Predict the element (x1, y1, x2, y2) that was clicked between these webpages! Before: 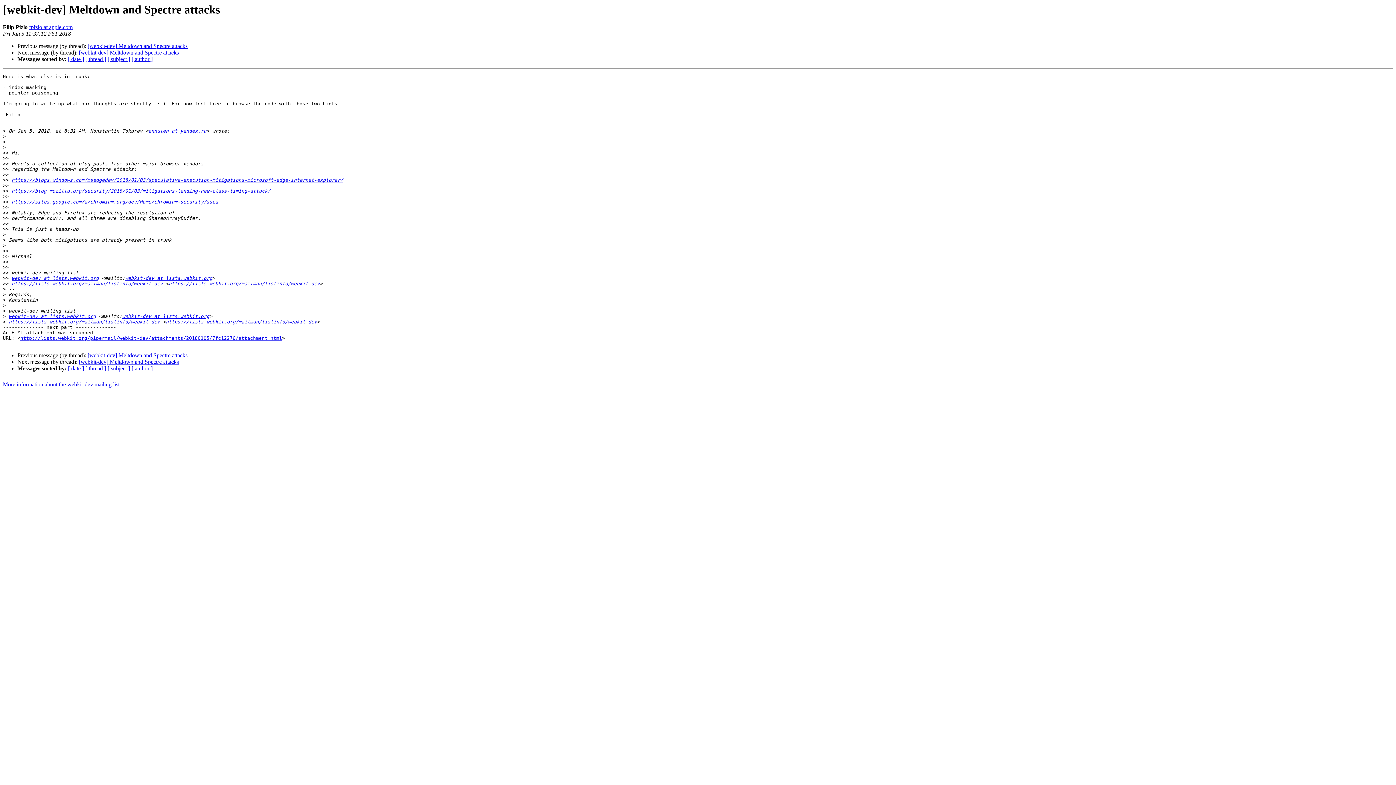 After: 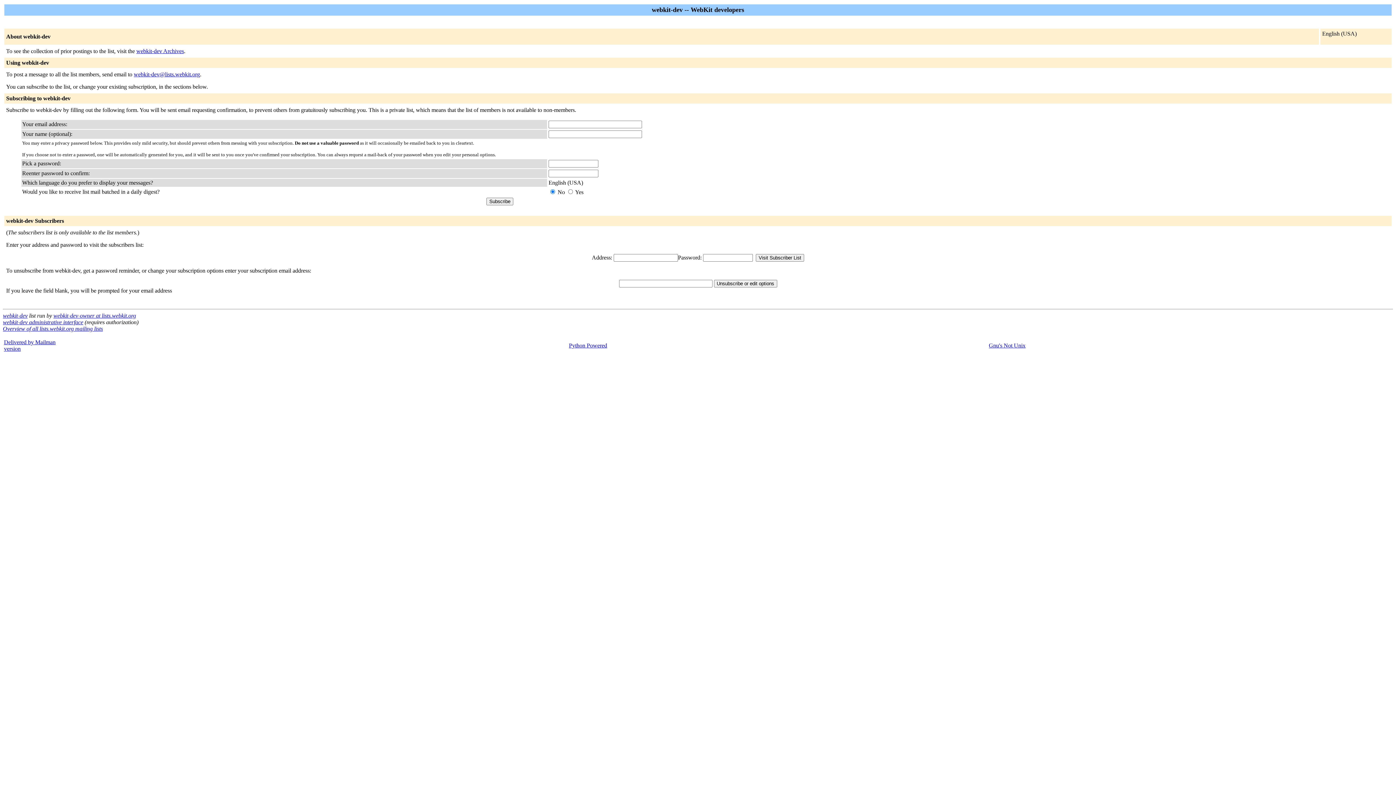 Action: bbox: (8, 319, 160, 324) label: https://lists.webkit.org/mailman/listinfo/webkit-dev